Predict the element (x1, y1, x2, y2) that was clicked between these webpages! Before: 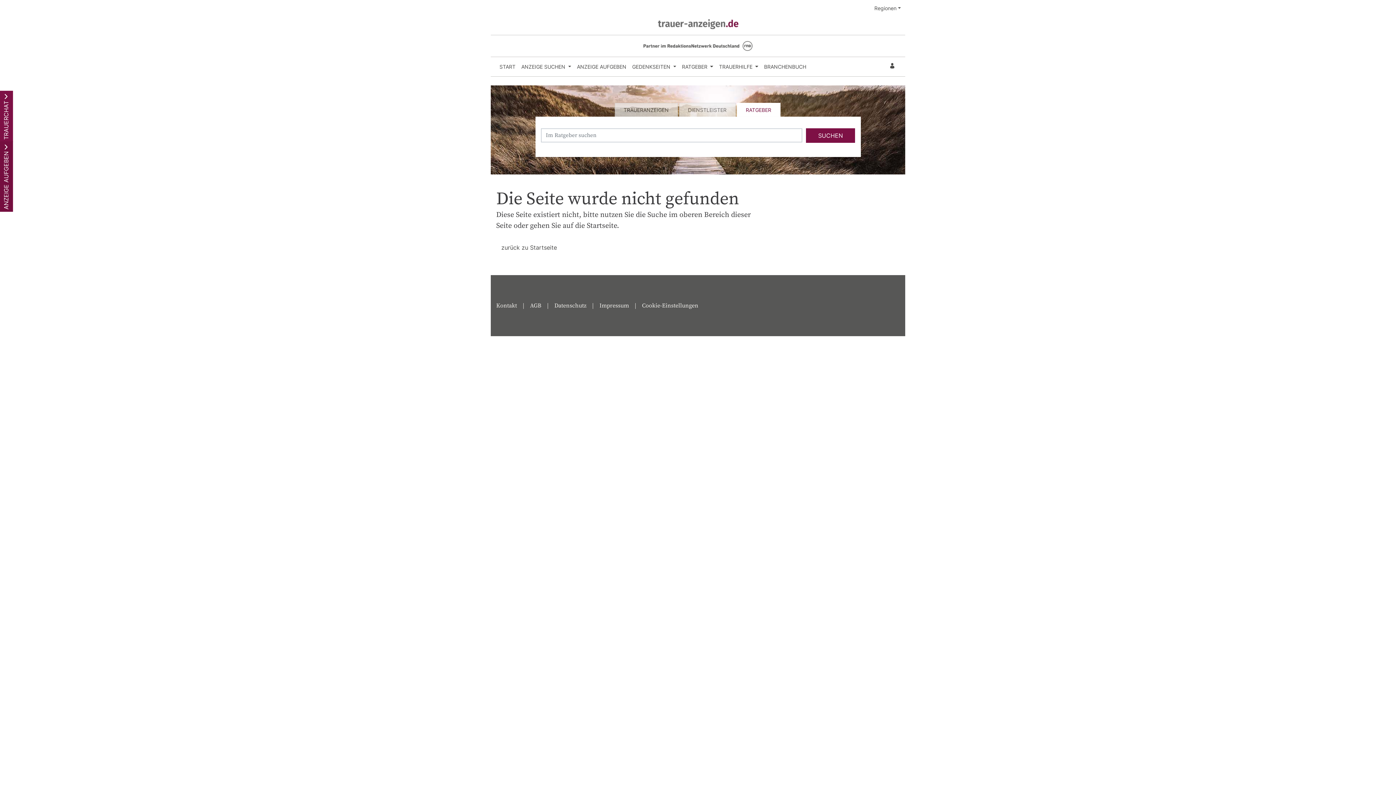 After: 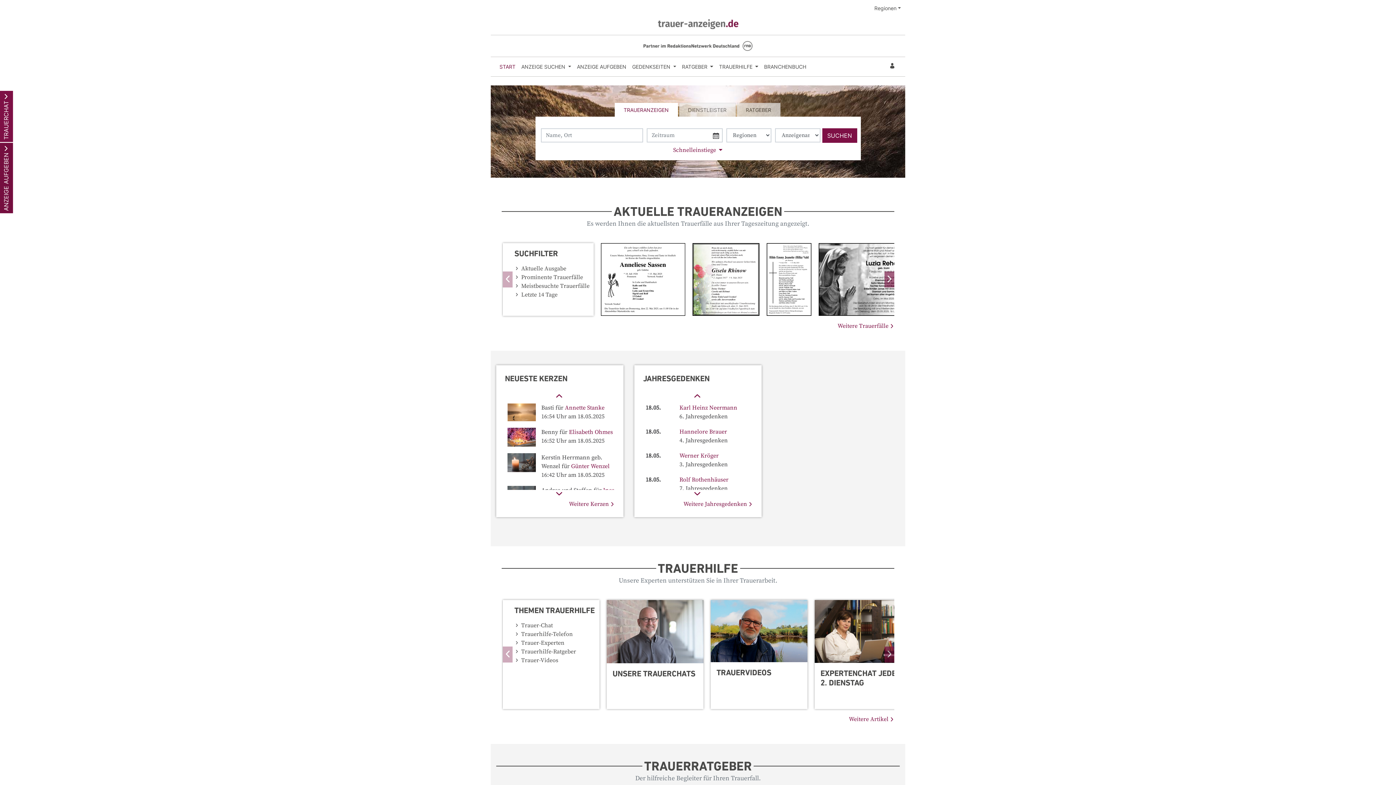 Action: bbox: (496, 57, 518, 76) label: START